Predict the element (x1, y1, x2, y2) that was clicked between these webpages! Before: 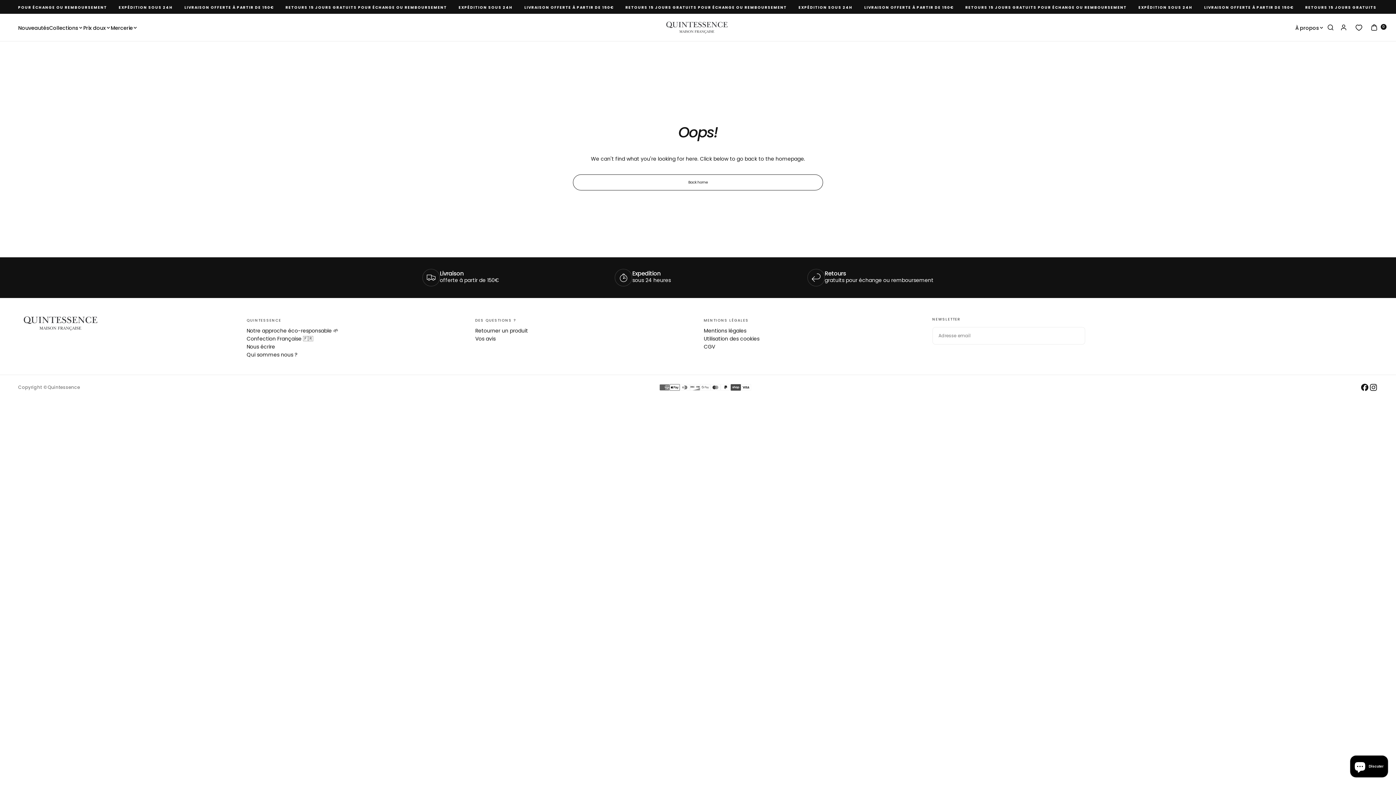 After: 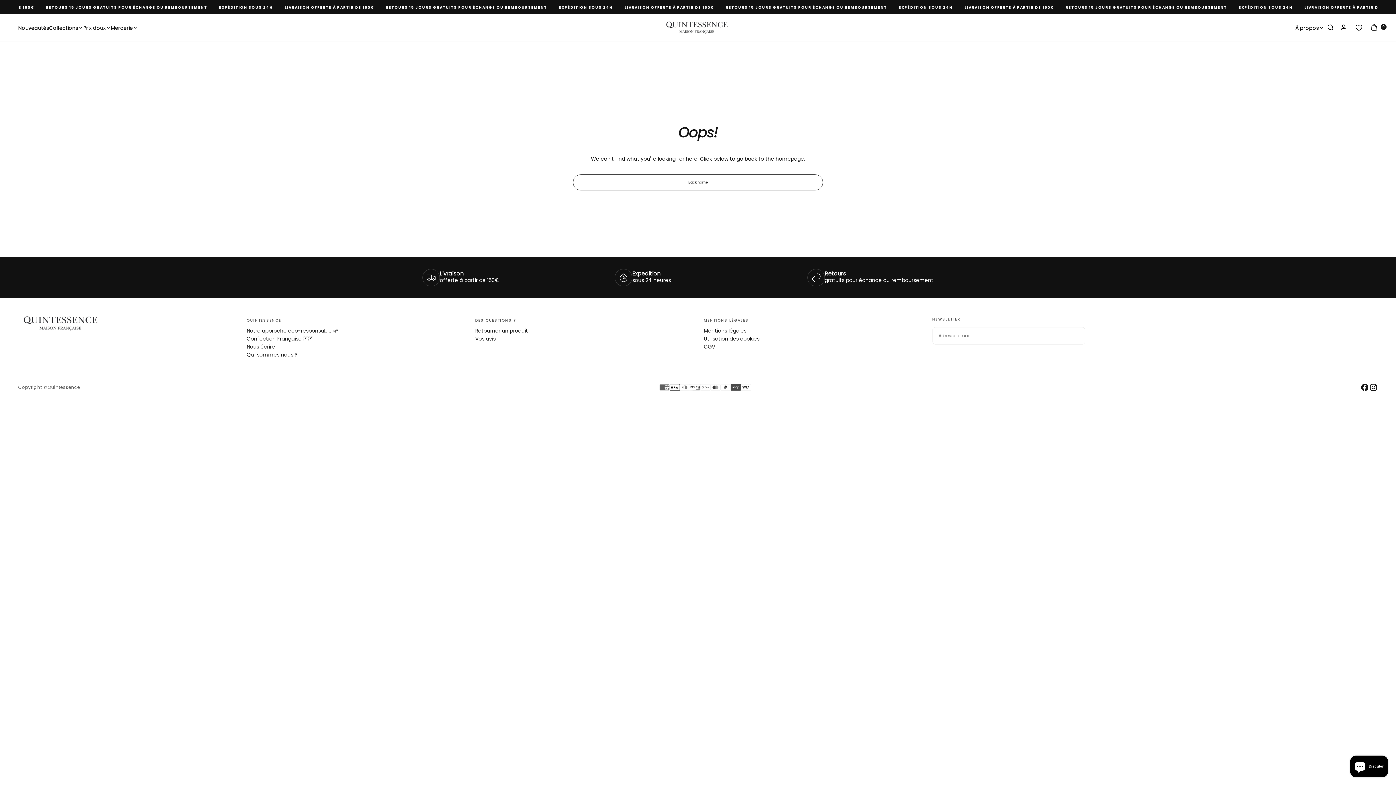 Action: bbox: (1360, 383, 1369, 391)